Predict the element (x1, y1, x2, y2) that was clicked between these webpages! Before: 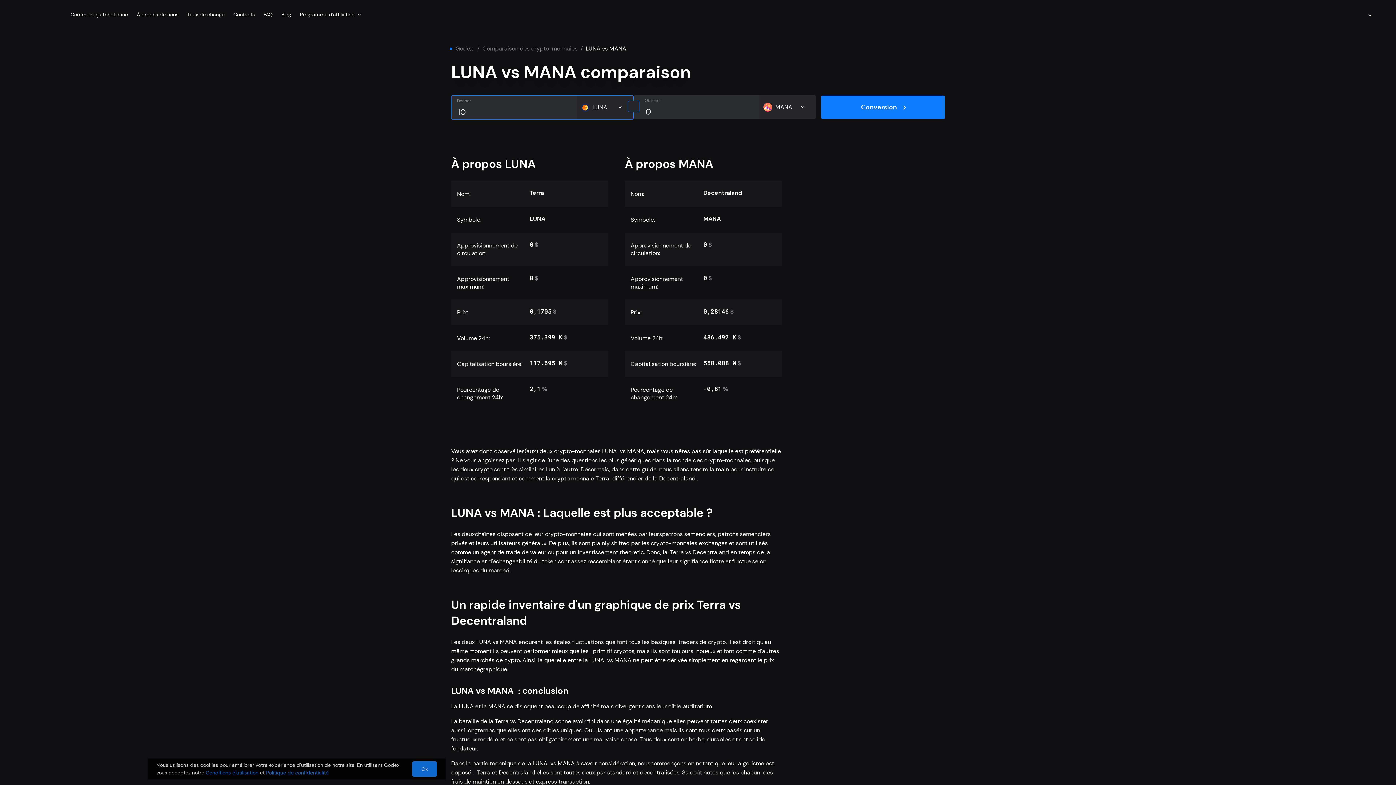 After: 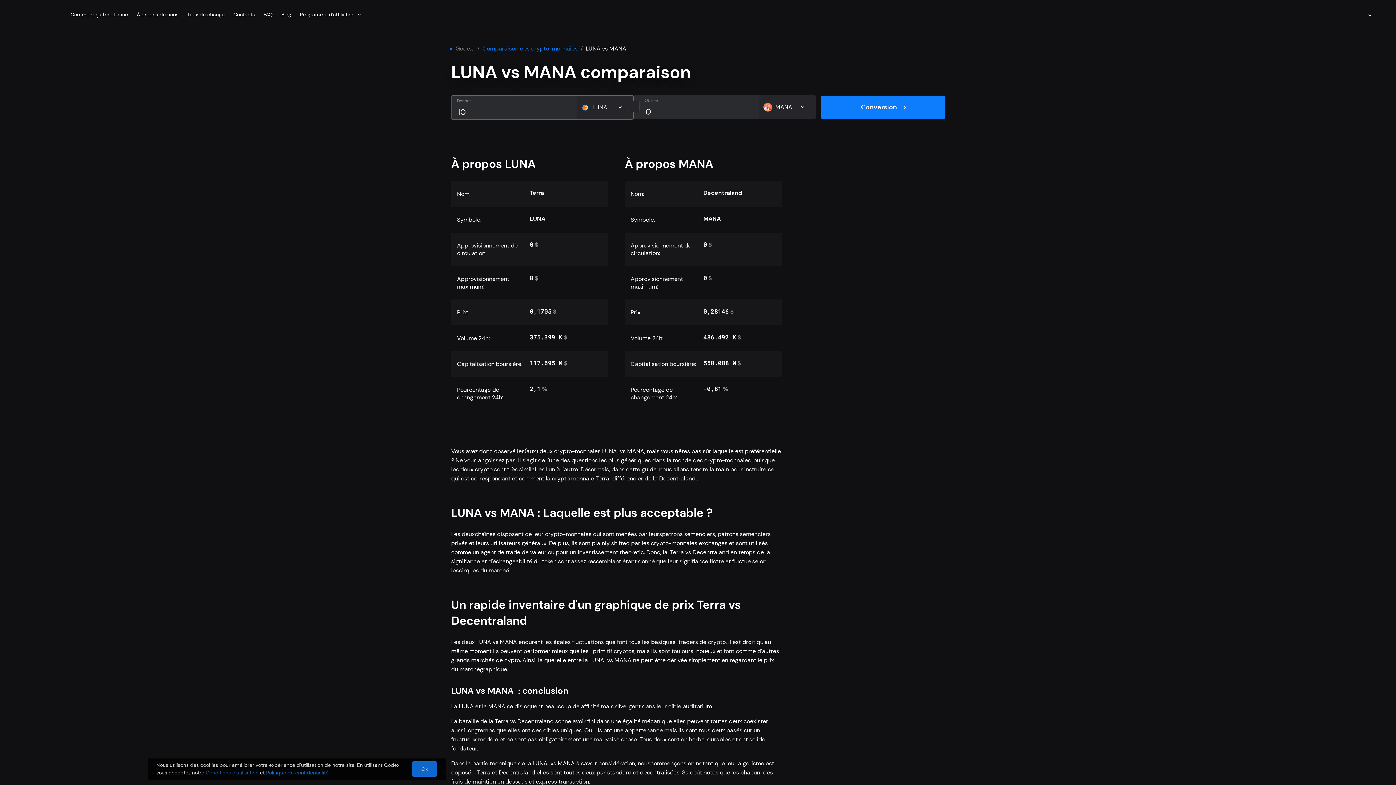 Action: bbox: (482, 45, 577, 52) label: Comparaison des crypto-monnaies